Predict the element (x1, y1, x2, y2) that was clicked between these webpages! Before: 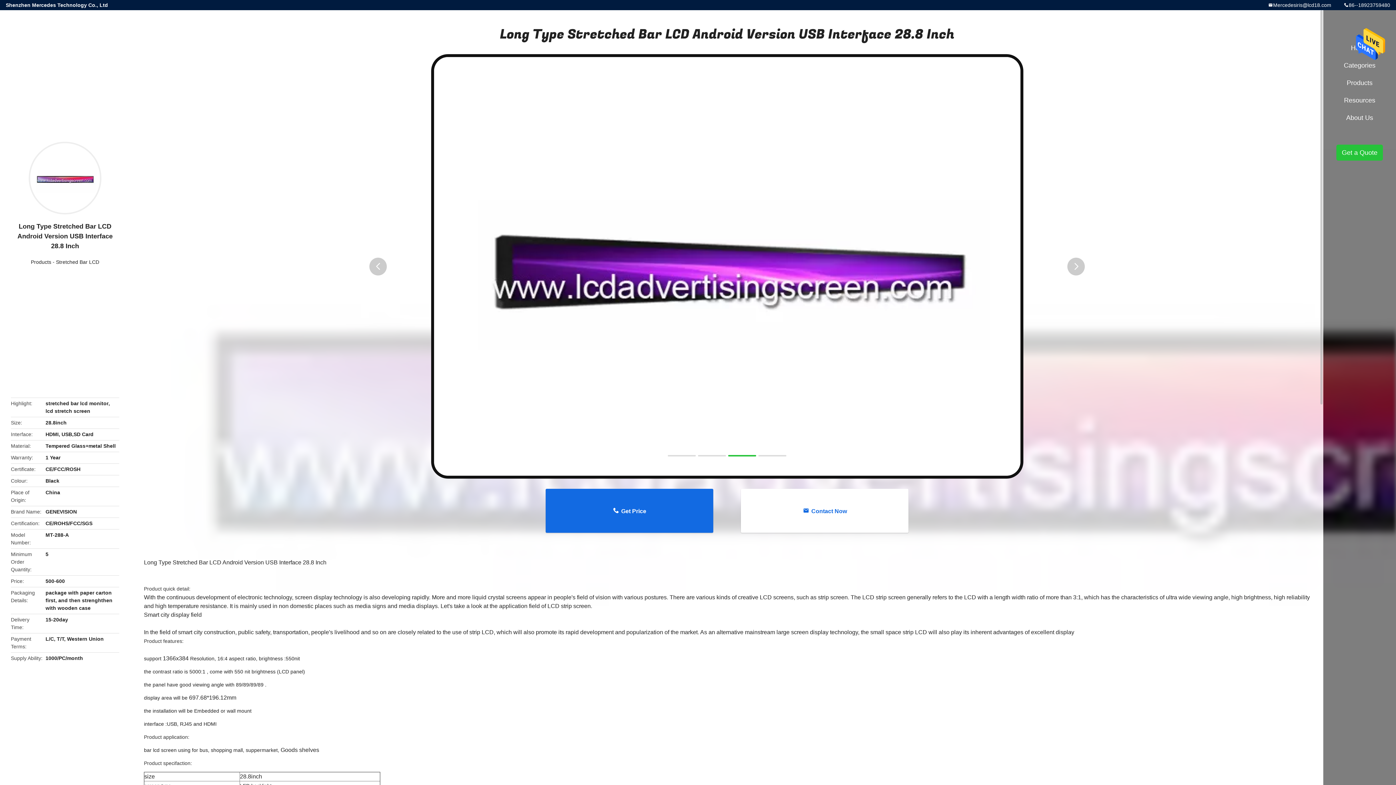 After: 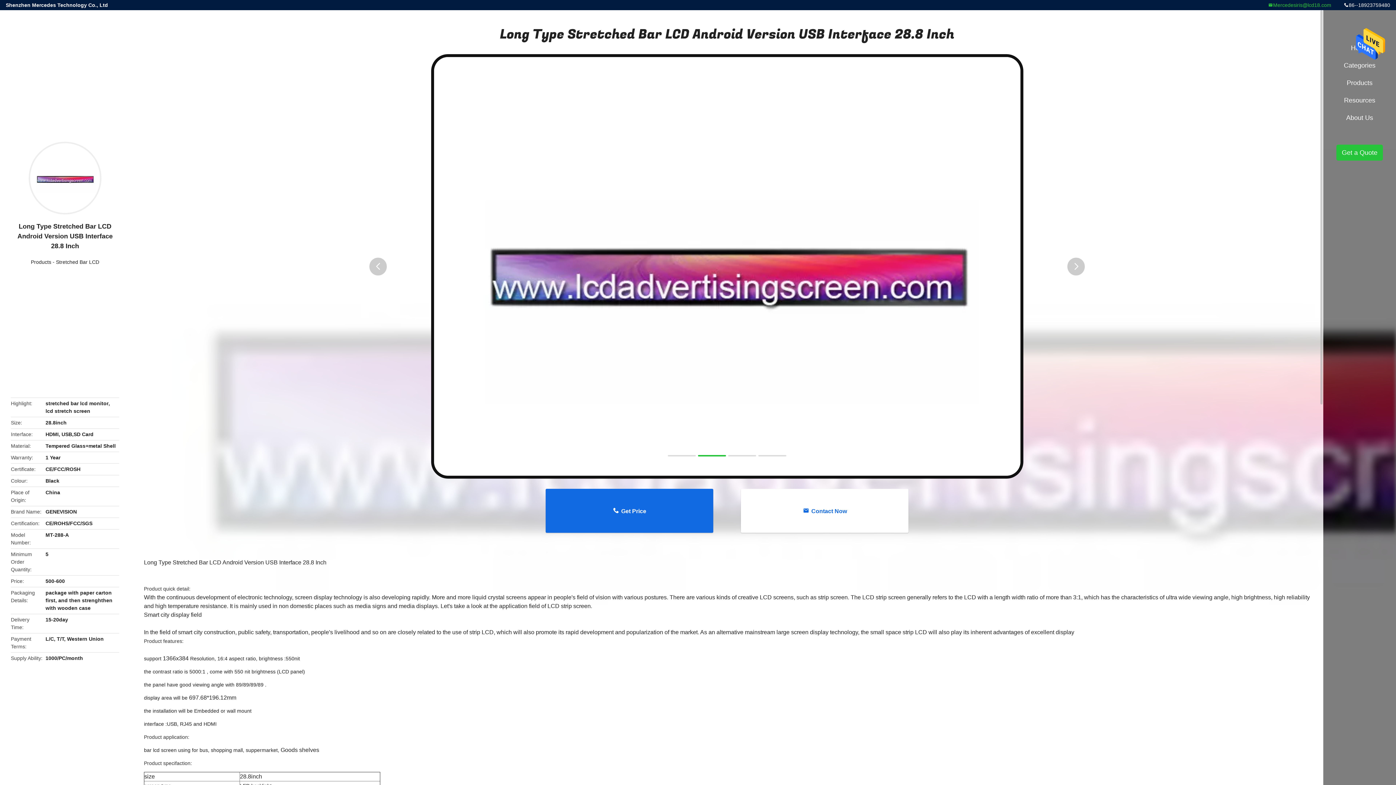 Action: label: Mercedesiris@lcd18.com bbox: (1268, 0, 1331, 10)